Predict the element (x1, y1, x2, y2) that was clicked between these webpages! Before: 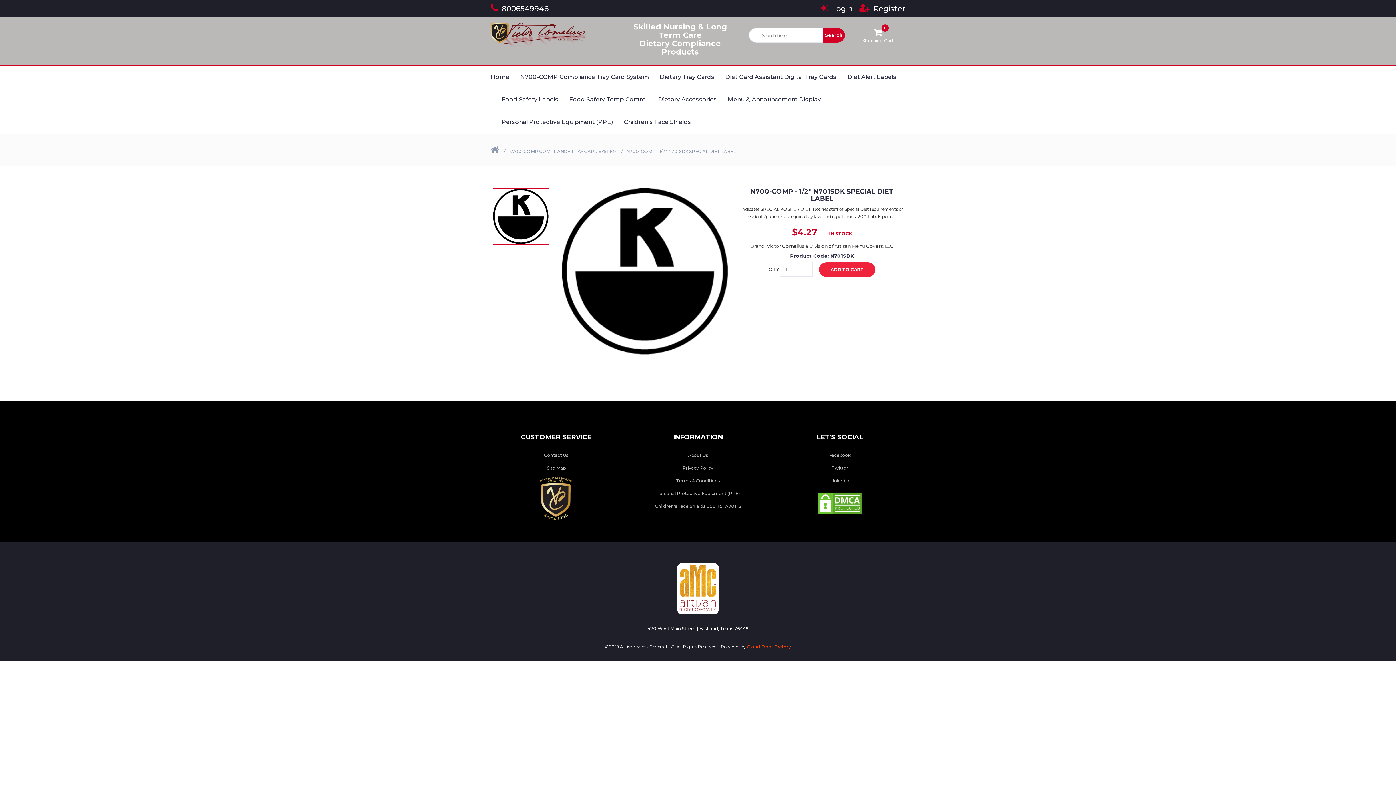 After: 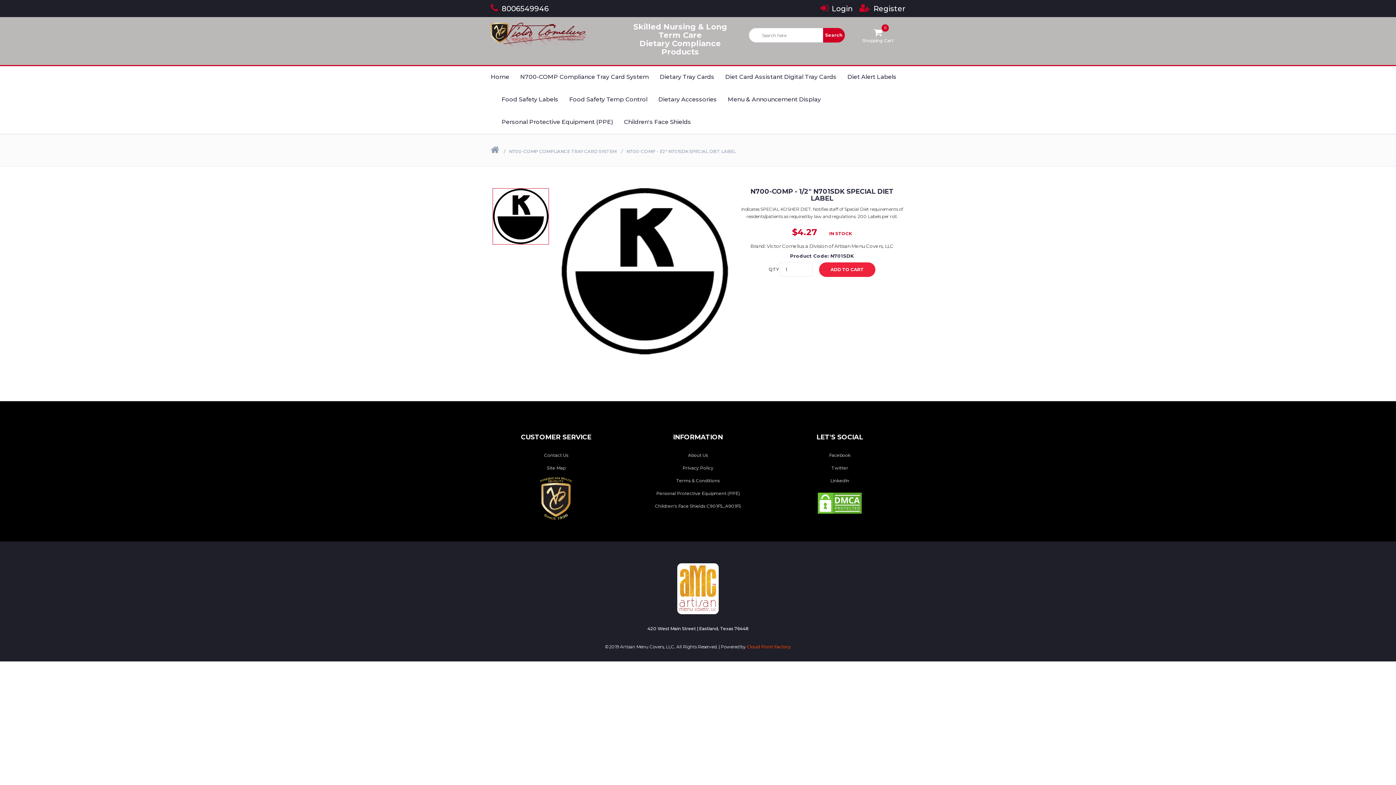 Action: label: N700-COMP - 1/2" N701SDK SPECIAL DIET LABEL bbox: (626, 148, 736, 154)